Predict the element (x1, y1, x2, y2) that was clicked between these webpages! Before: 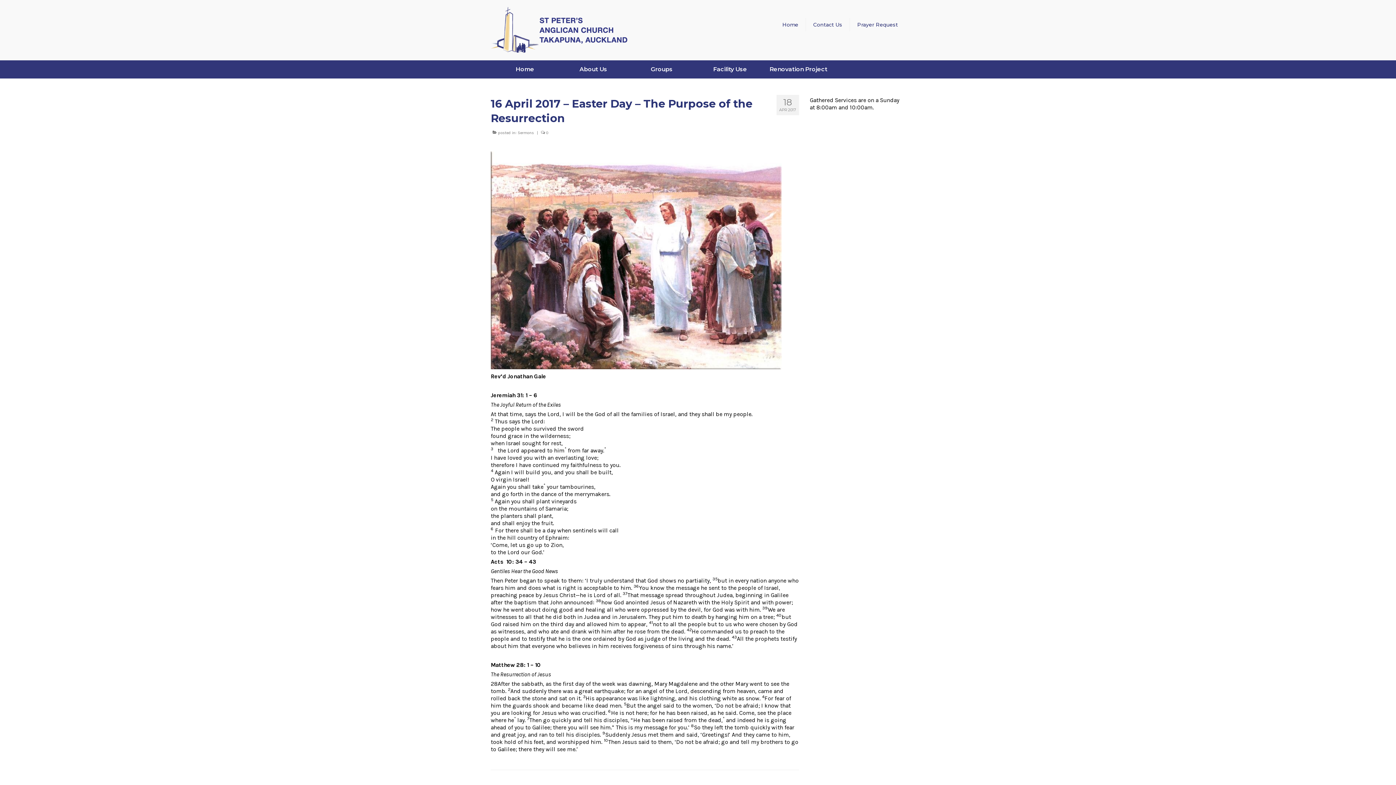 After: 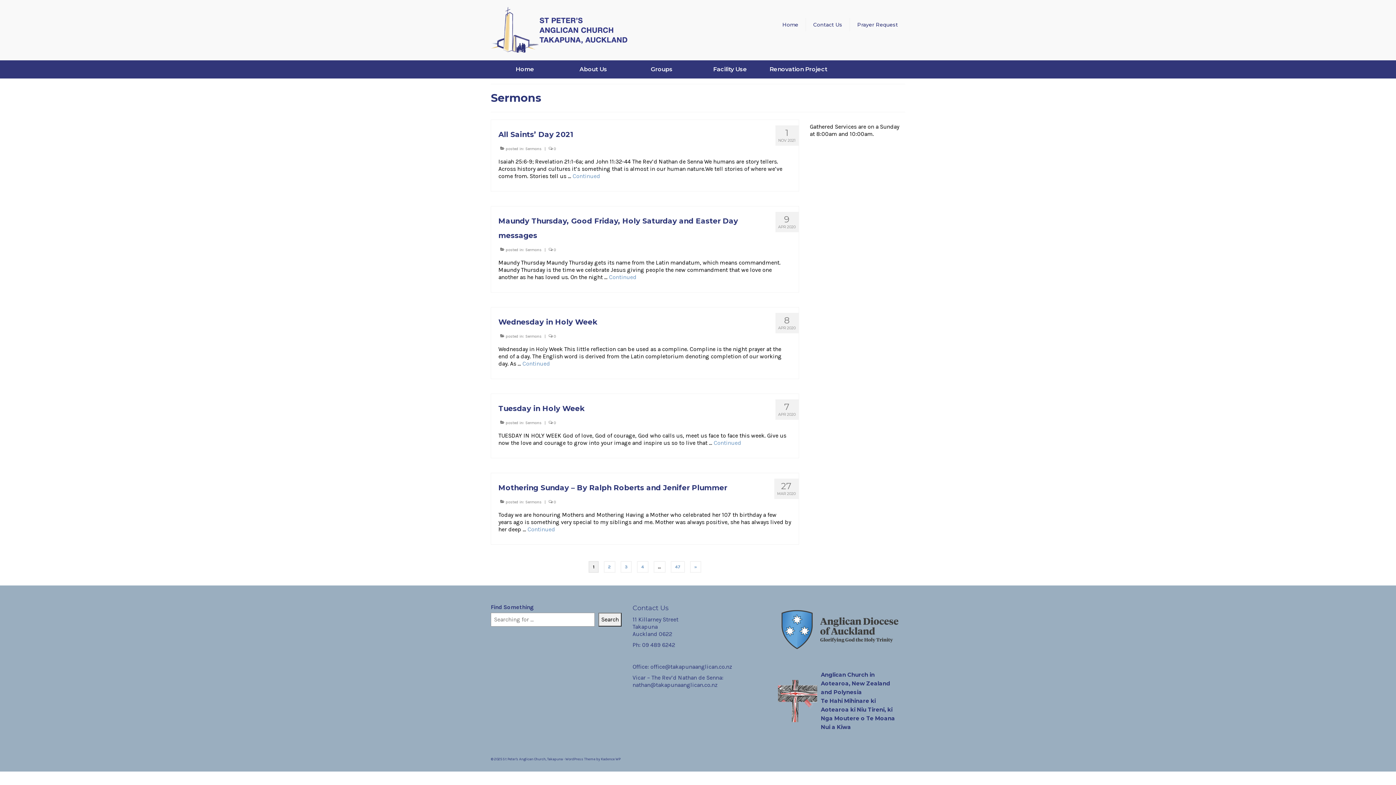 Action: bbox: (517, 130, 534, 135) label: Sermons